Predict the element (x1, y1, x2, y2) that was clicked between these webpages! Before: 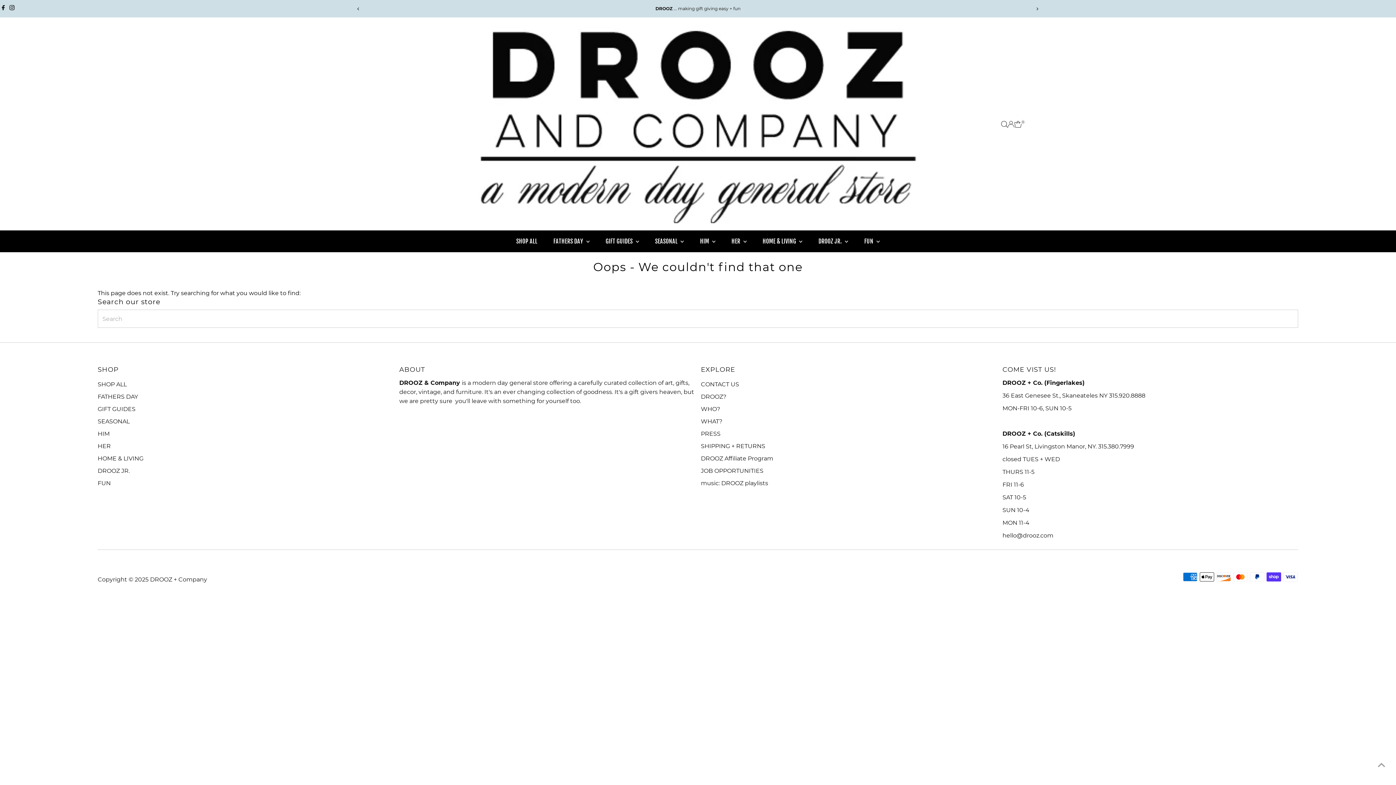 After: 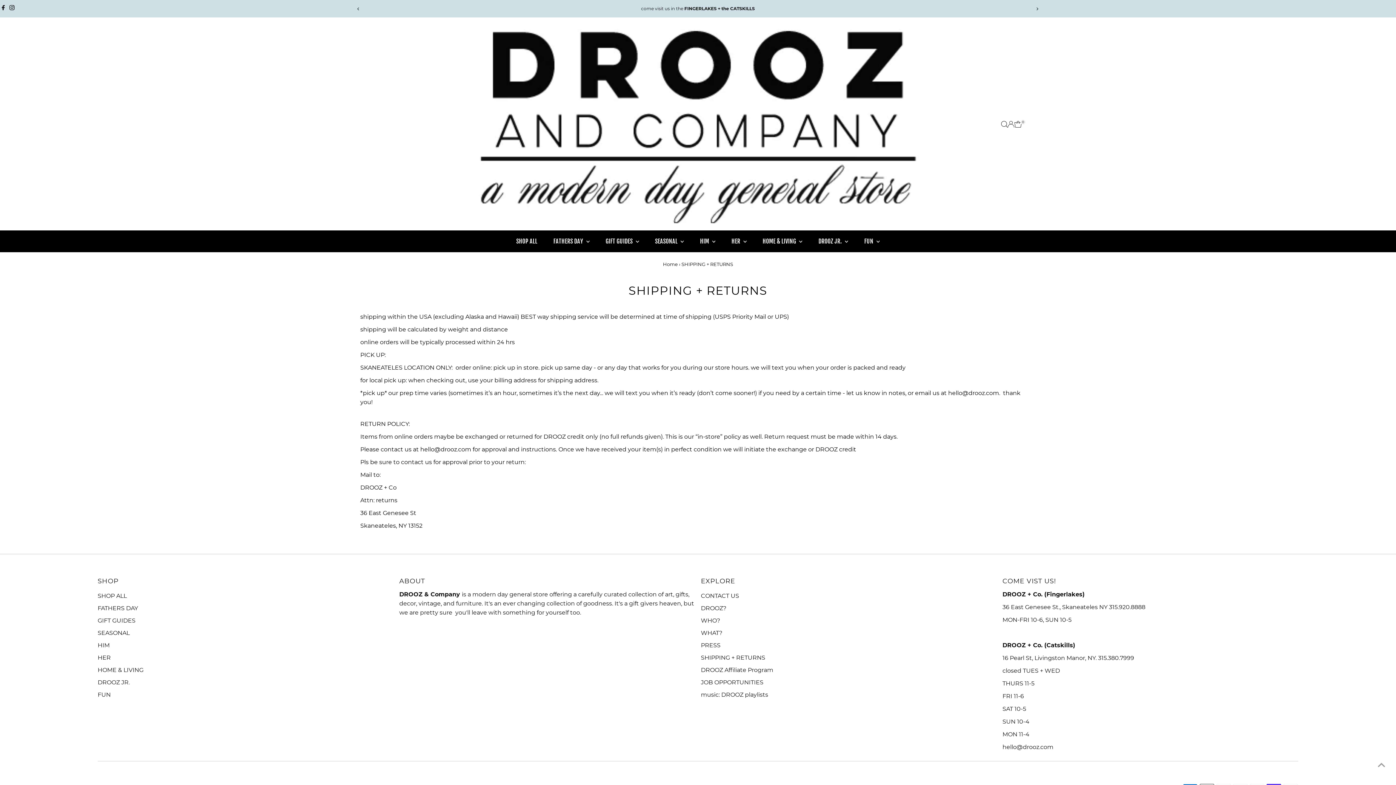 Action: bbox: (701, 442, 765, 449) label: SHIPPING + RETURNS